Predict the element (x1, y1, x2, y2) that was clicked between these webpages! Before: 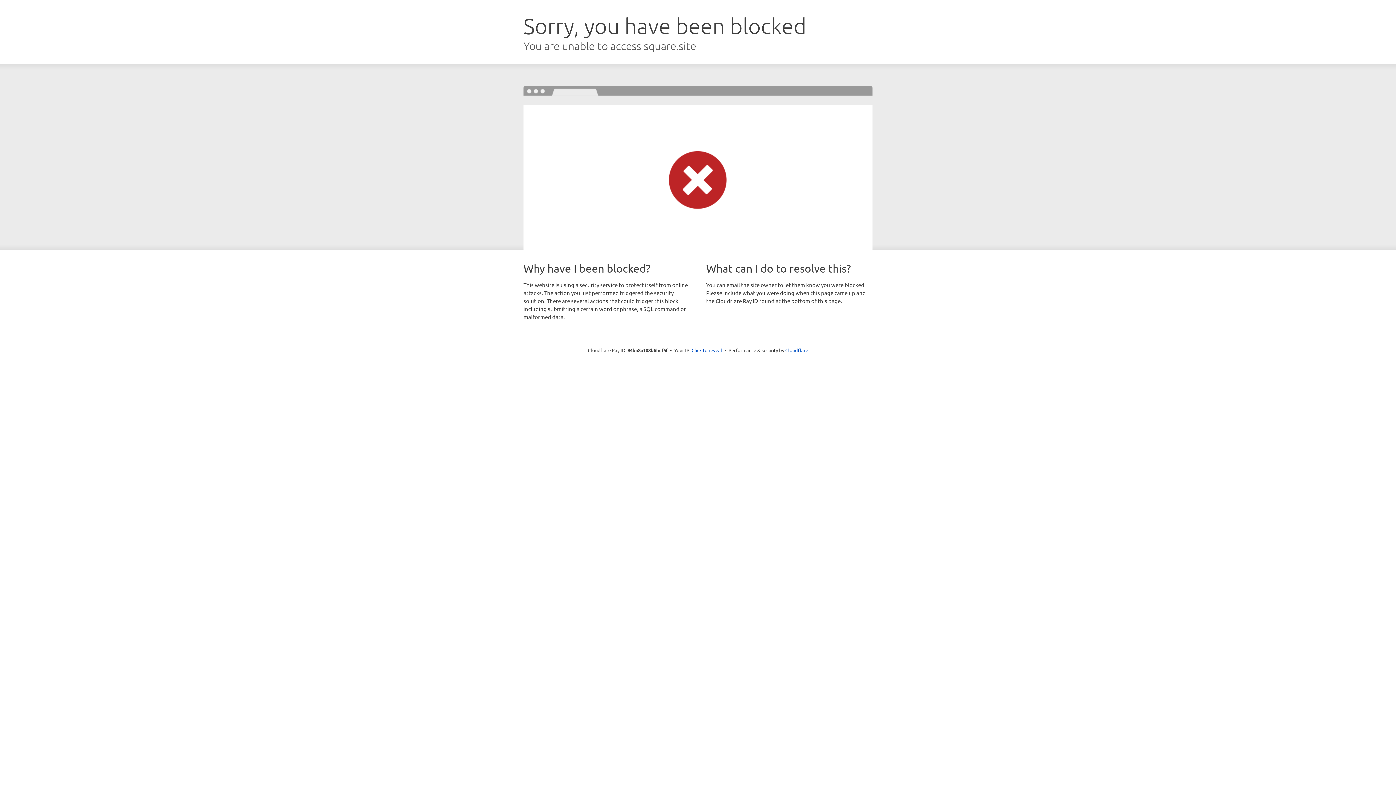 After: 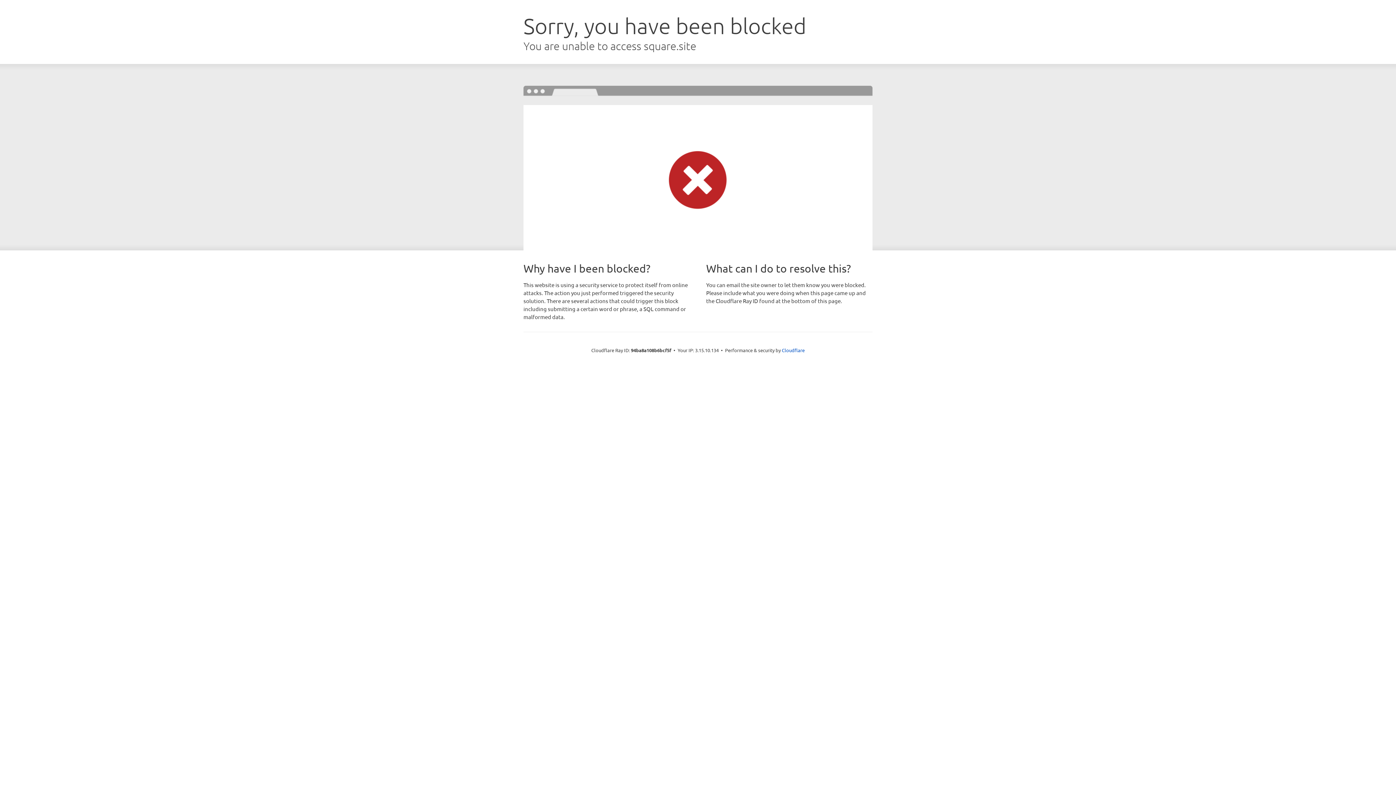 Action: label: Click to reveal bbox: (691, 346, 722, 353)